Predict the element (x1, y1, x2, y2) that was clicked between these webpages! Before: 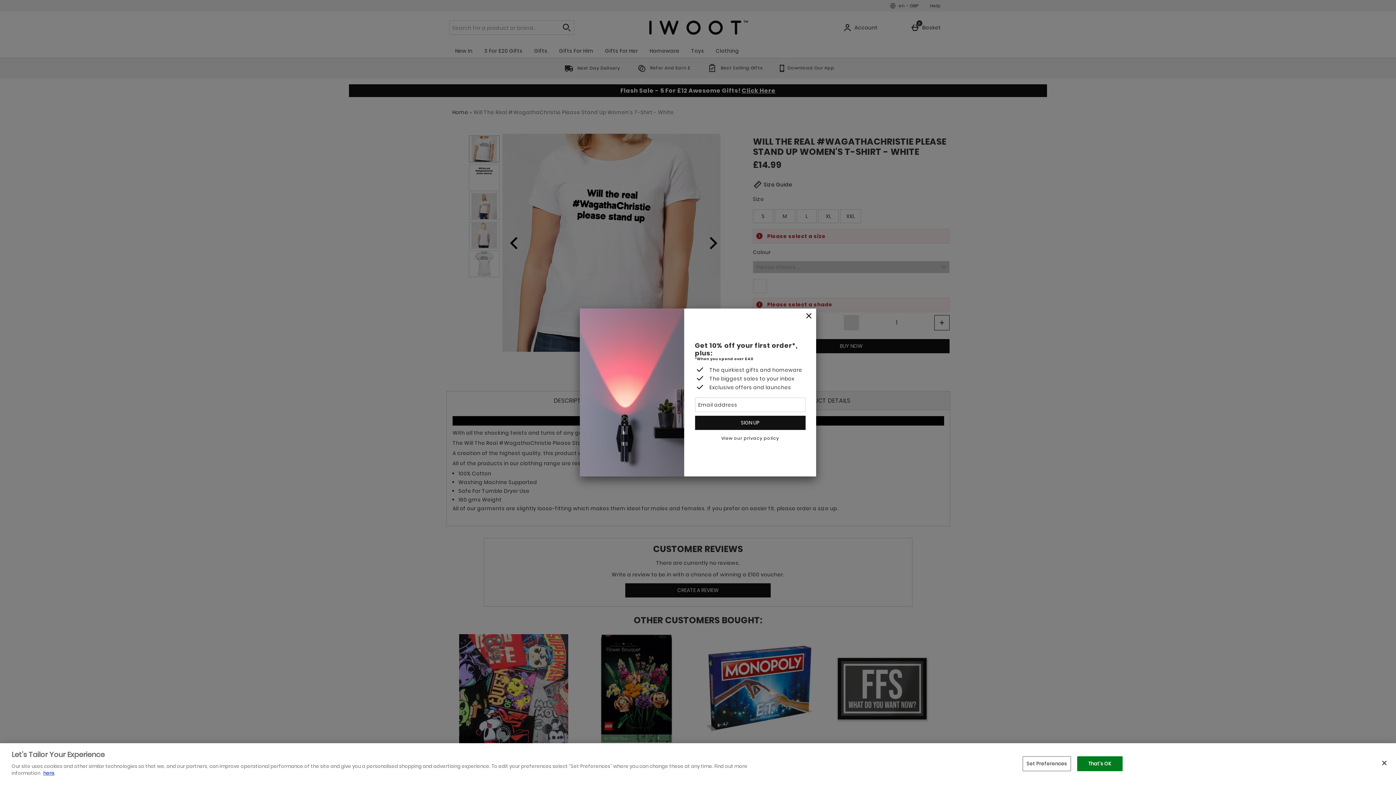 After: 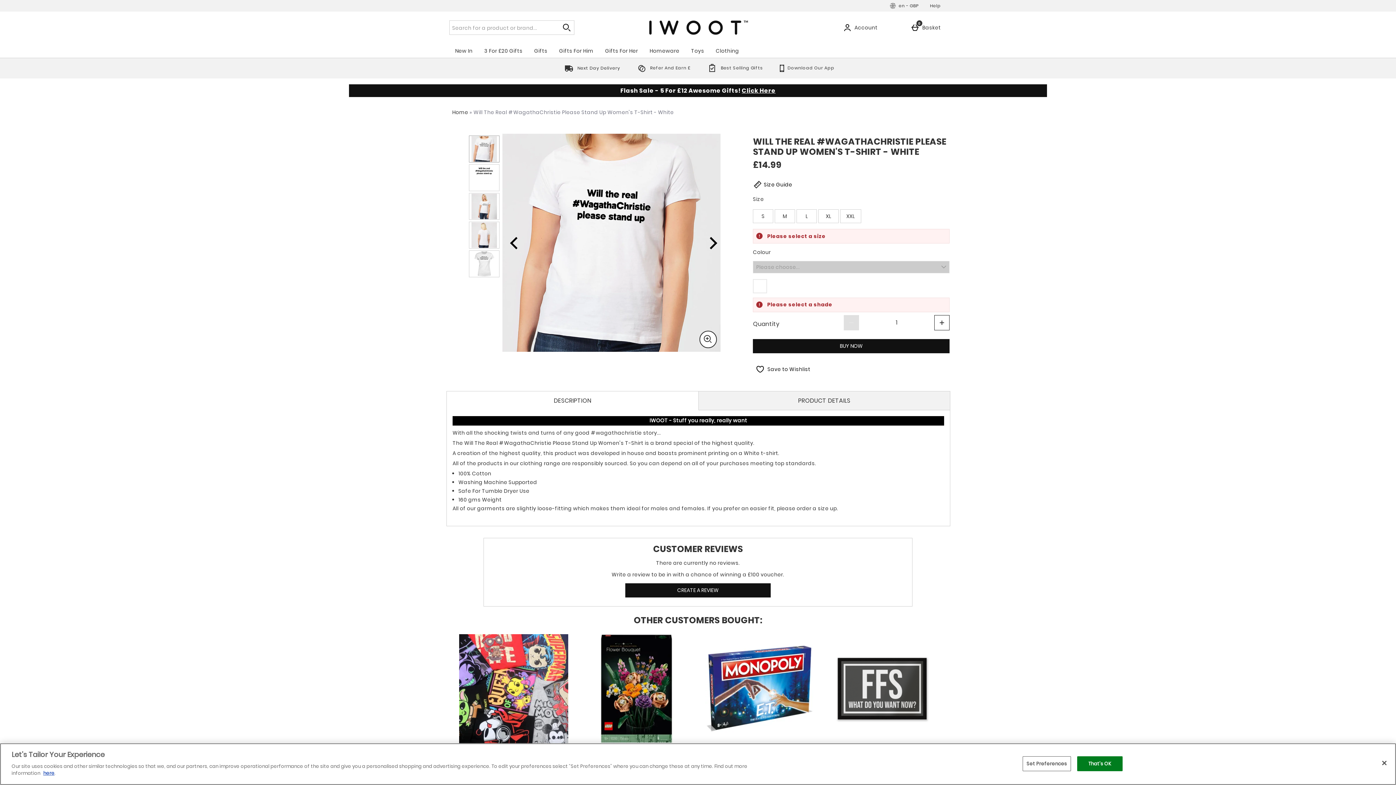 Action: label: Close bbox: (801, 308, 816, 324)